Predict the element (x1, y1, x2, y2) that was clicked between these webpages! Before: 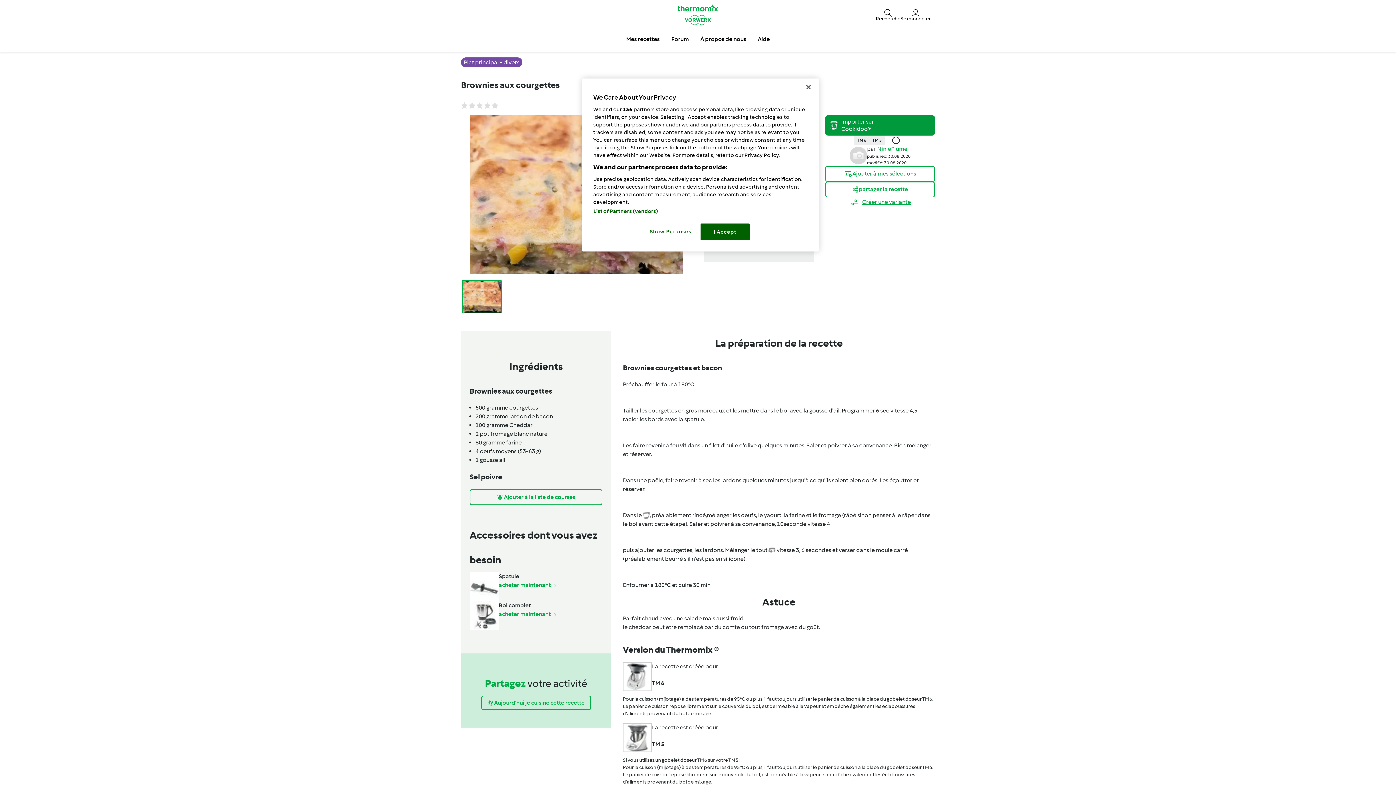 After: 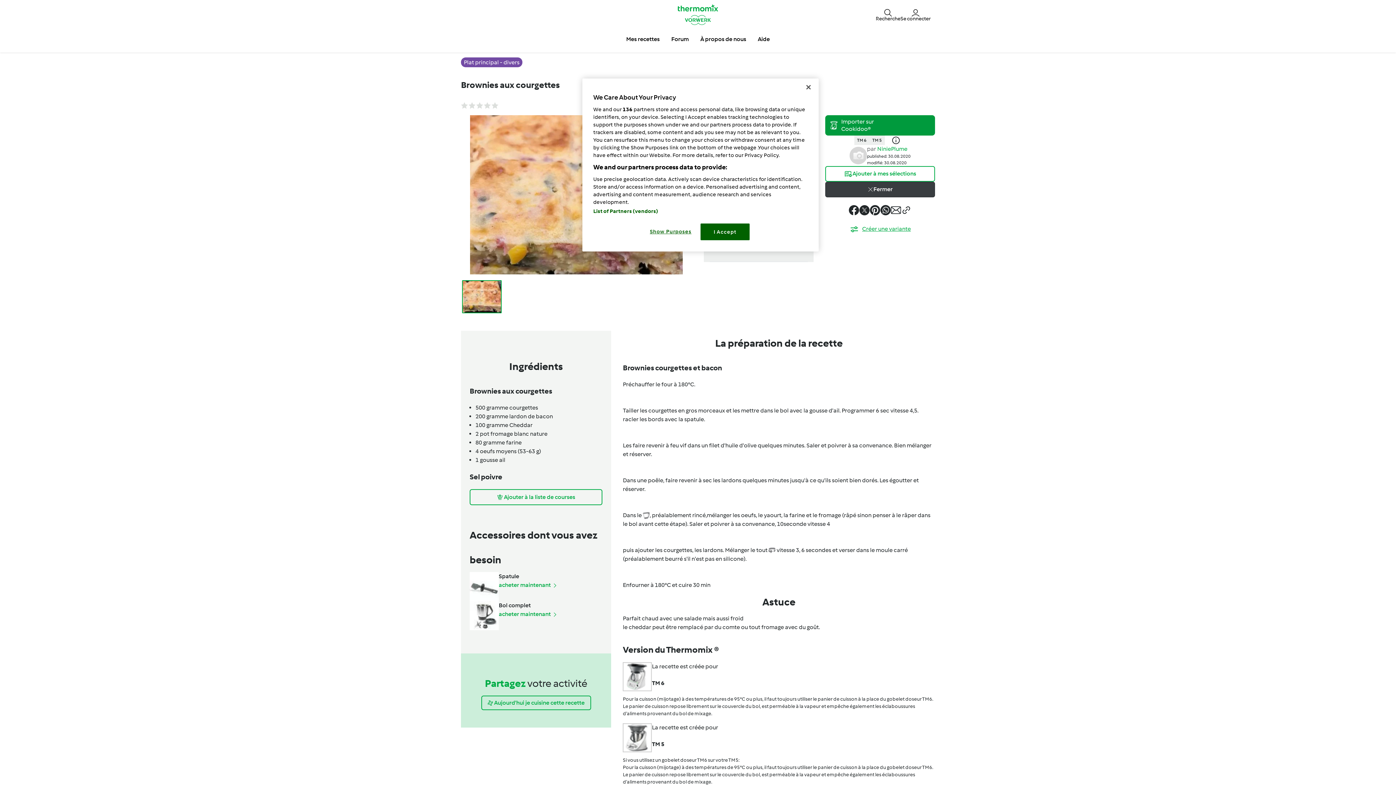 Action: label: partager la recette bbox: (825, 181, 935, 197)